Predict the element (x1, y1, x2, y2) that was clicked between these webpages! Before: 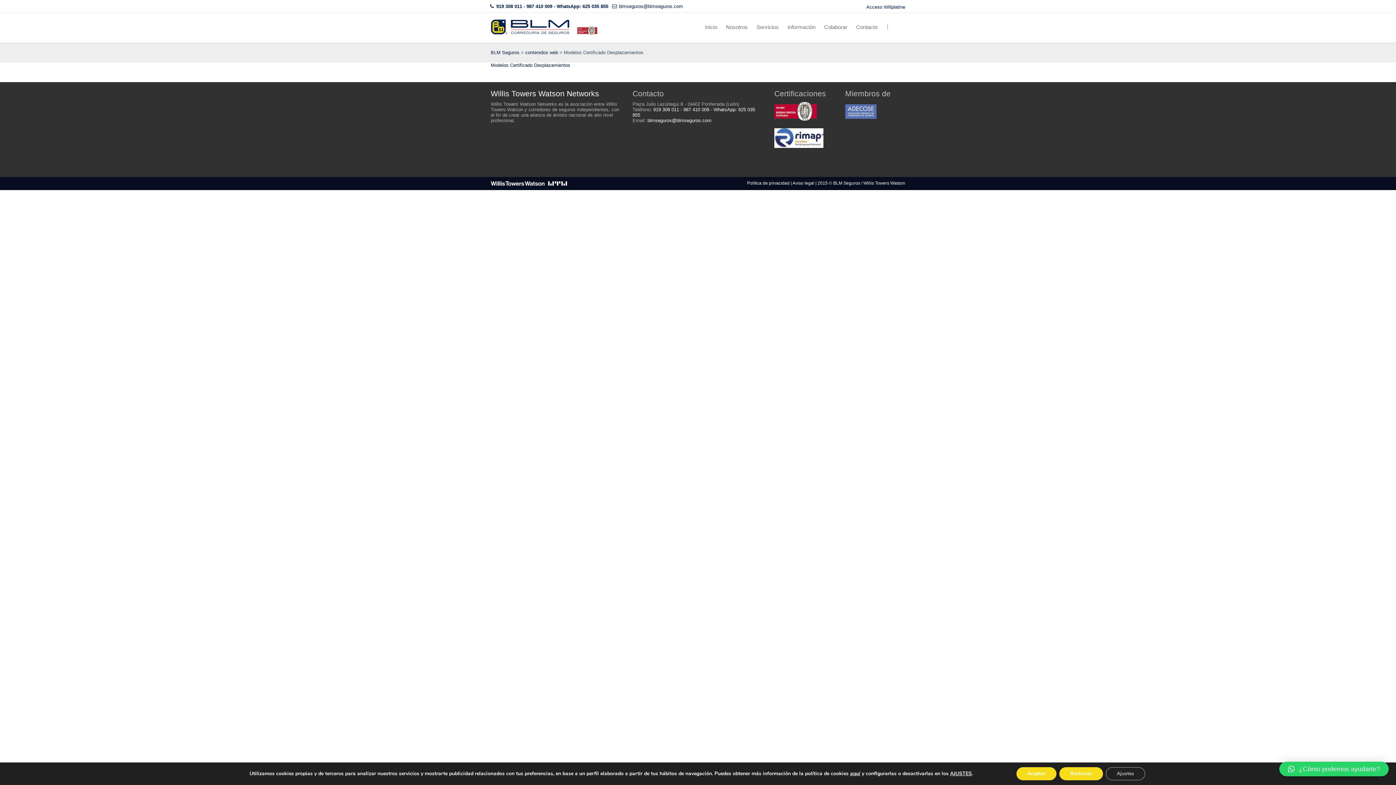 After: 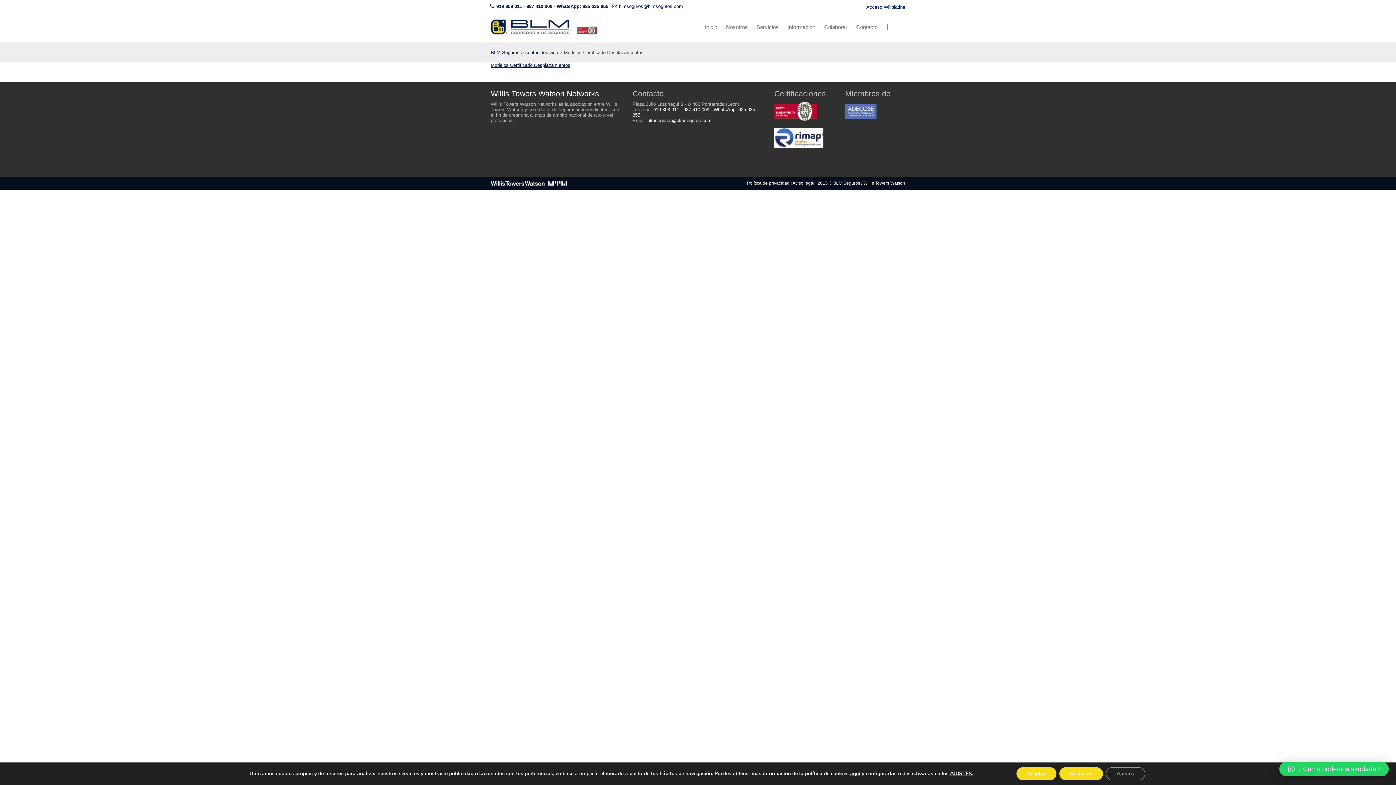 Action: label: Modelos Certificado Desplazamientos bbox: (490, 62, 570, 68)